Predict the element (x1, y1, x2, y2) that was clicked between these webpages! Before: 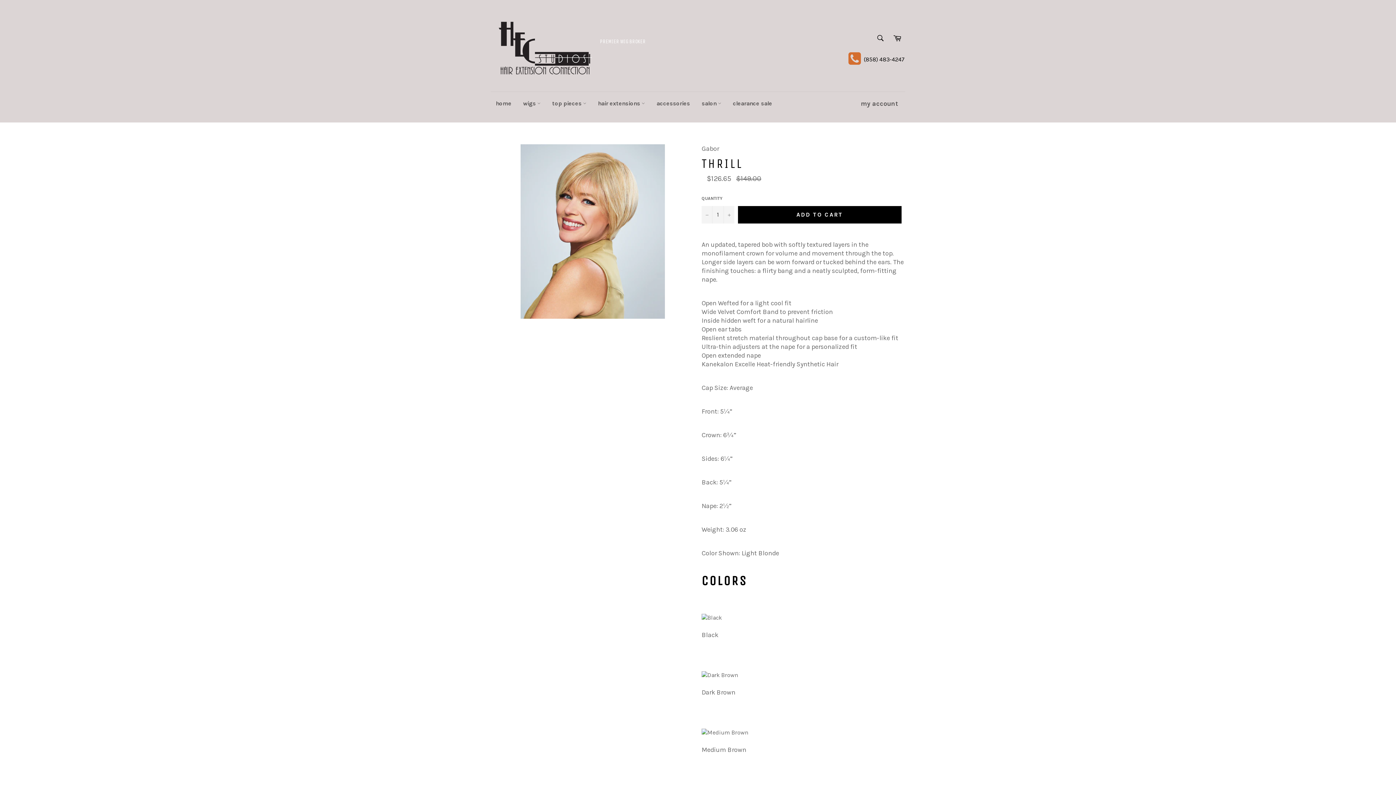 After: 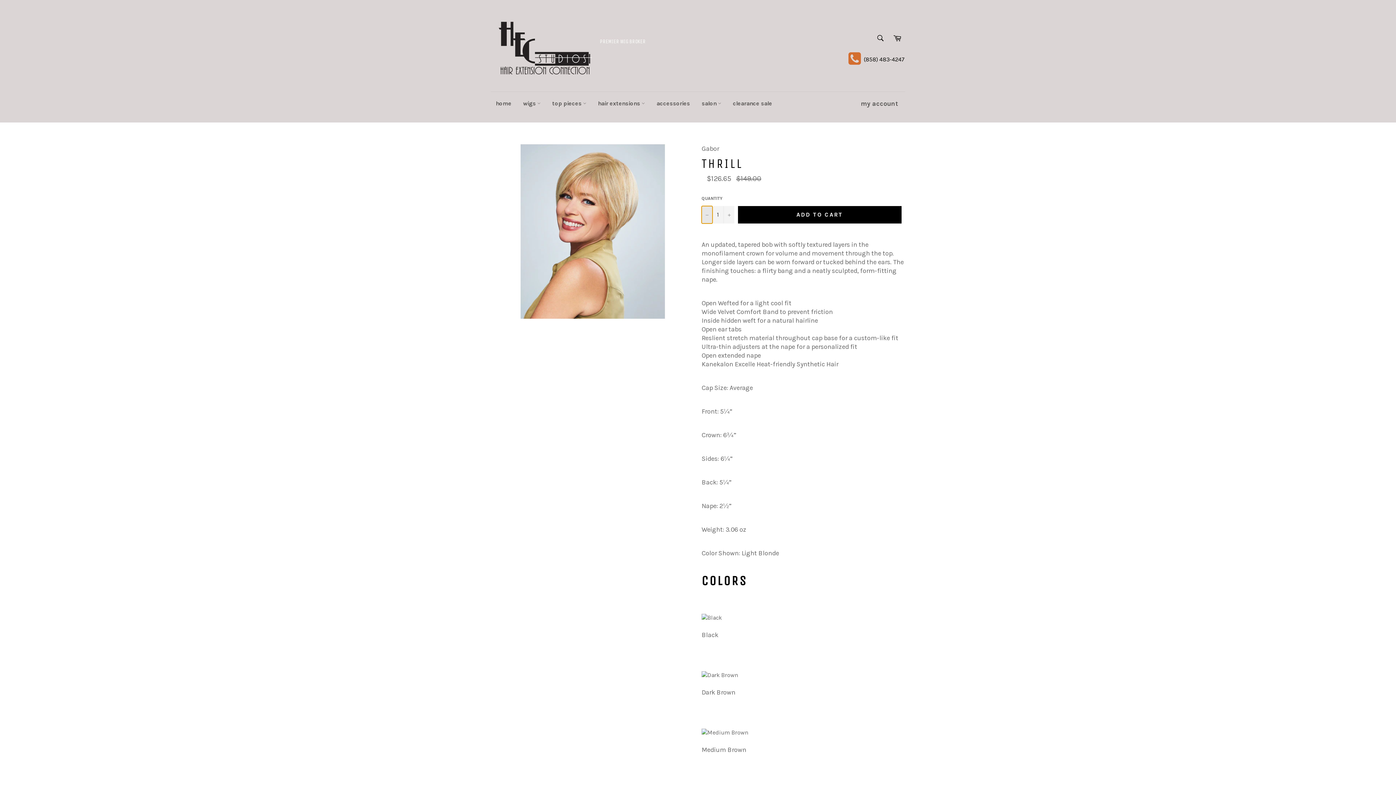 Action: label: Reduce item quantity by one bbox: (701, 206, 712, 223)